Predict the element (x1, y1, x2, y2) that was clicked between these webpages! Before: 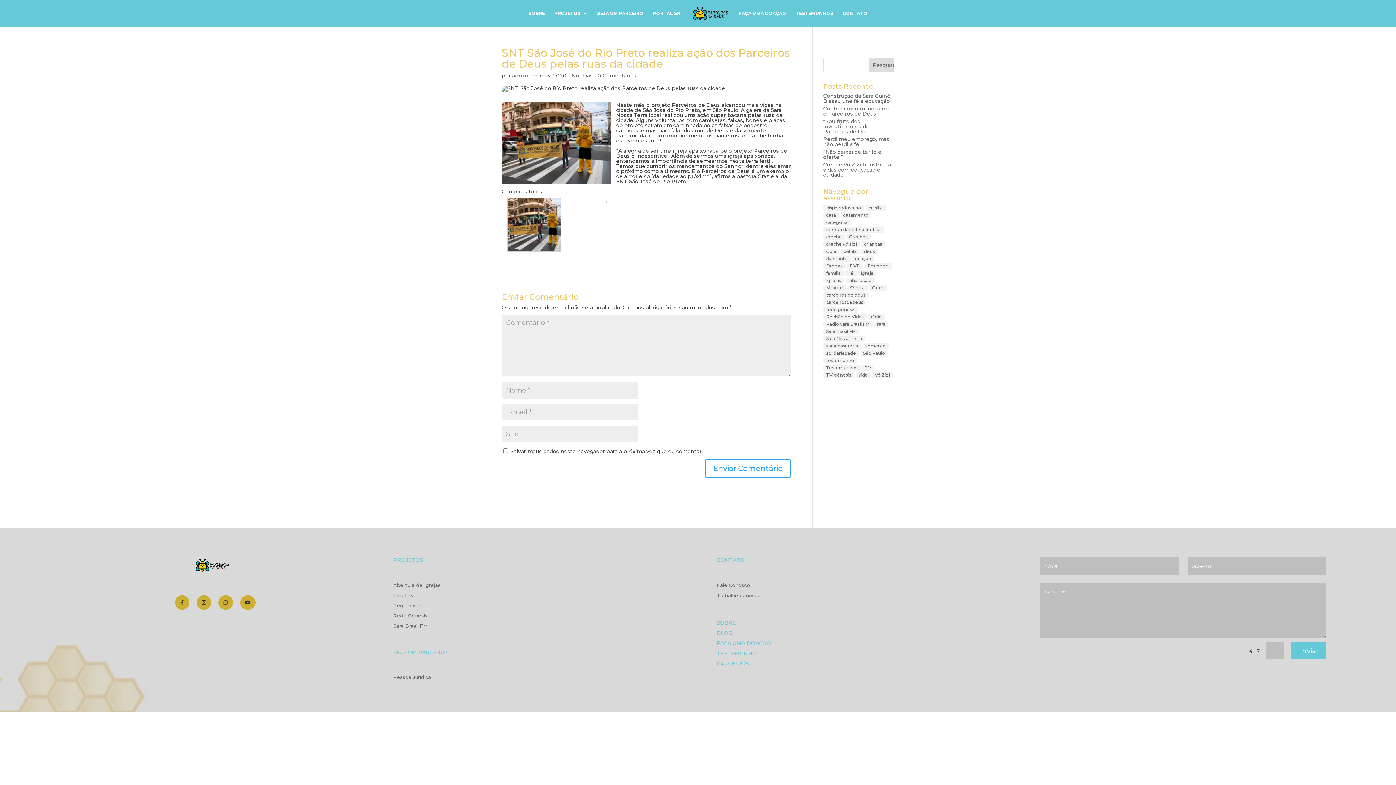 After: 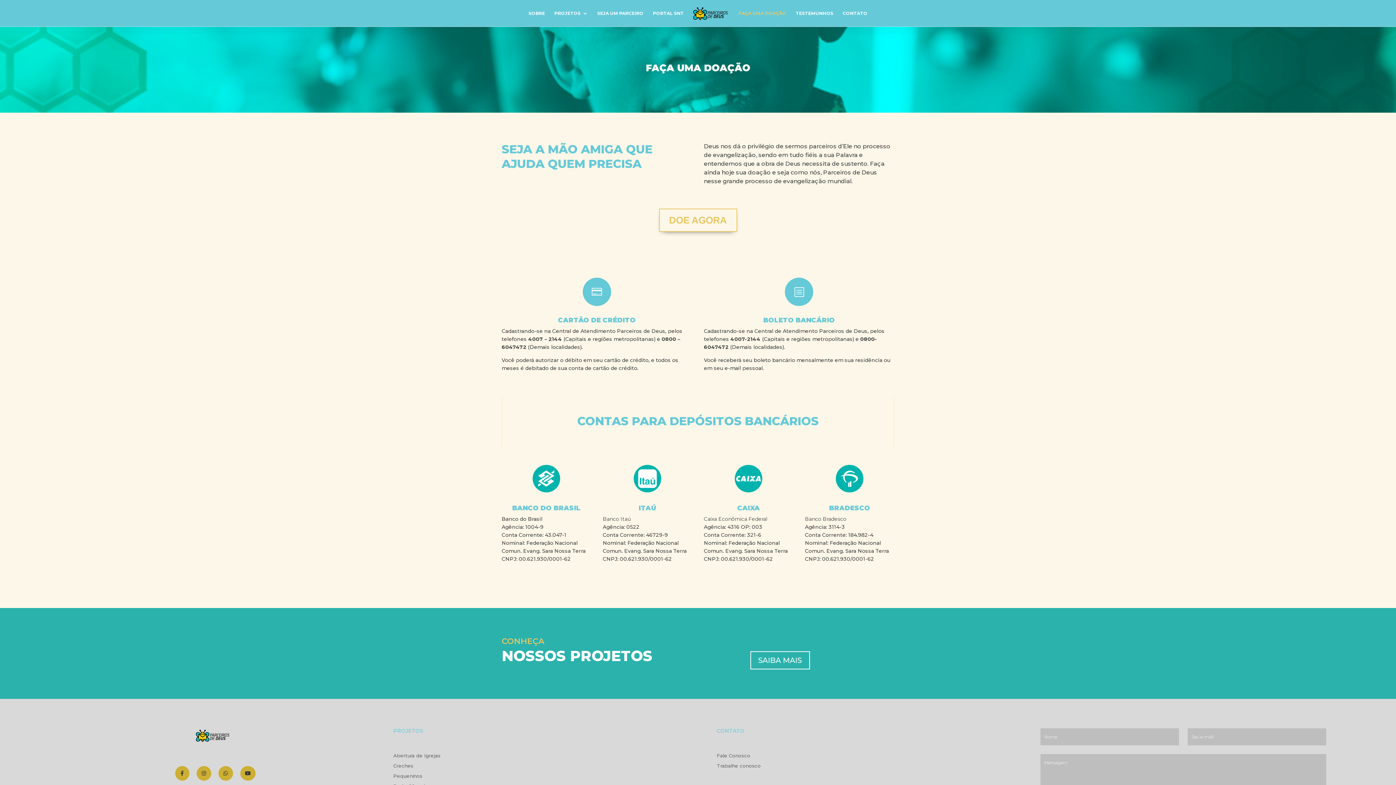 Action: bbox: (738, 10, 786, 26) label: FAÇA UMA DOAÇÃO